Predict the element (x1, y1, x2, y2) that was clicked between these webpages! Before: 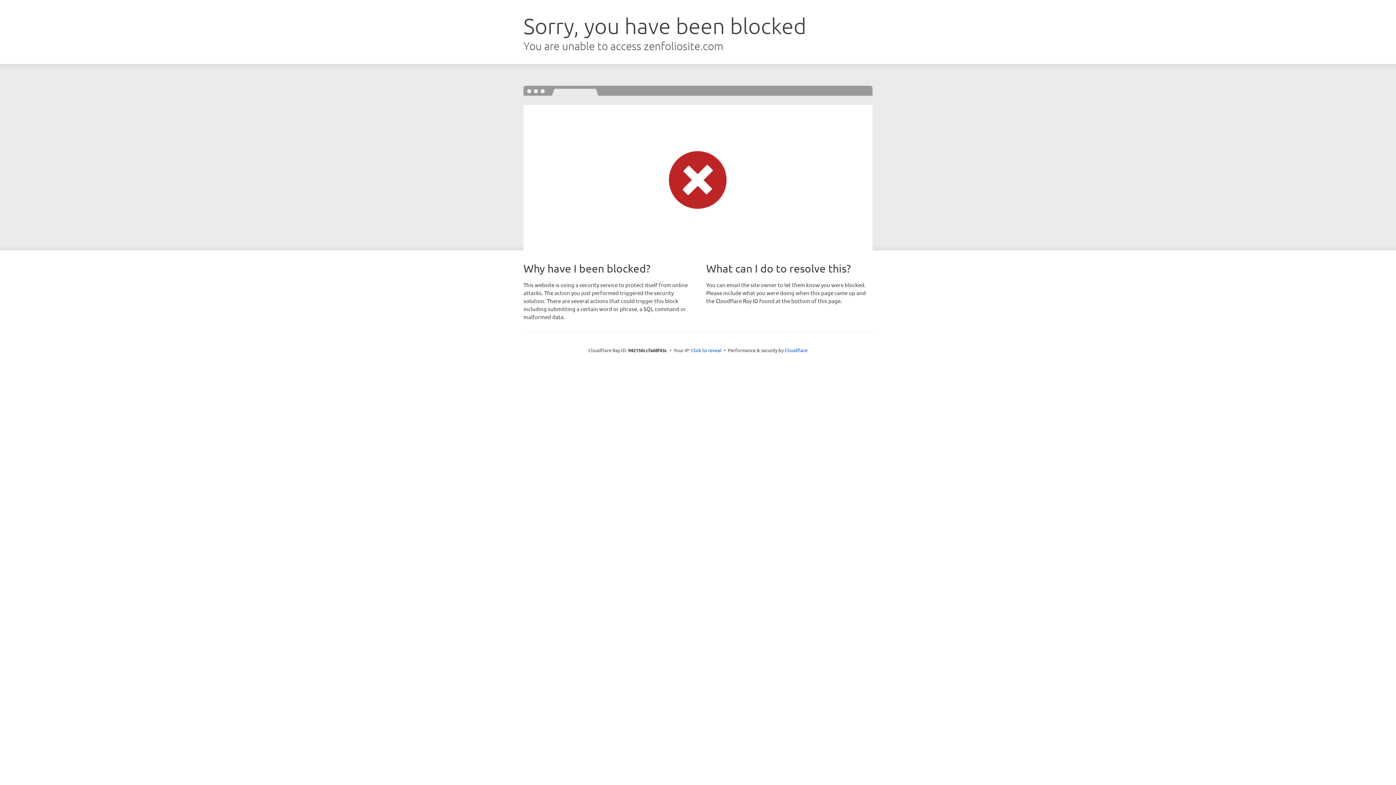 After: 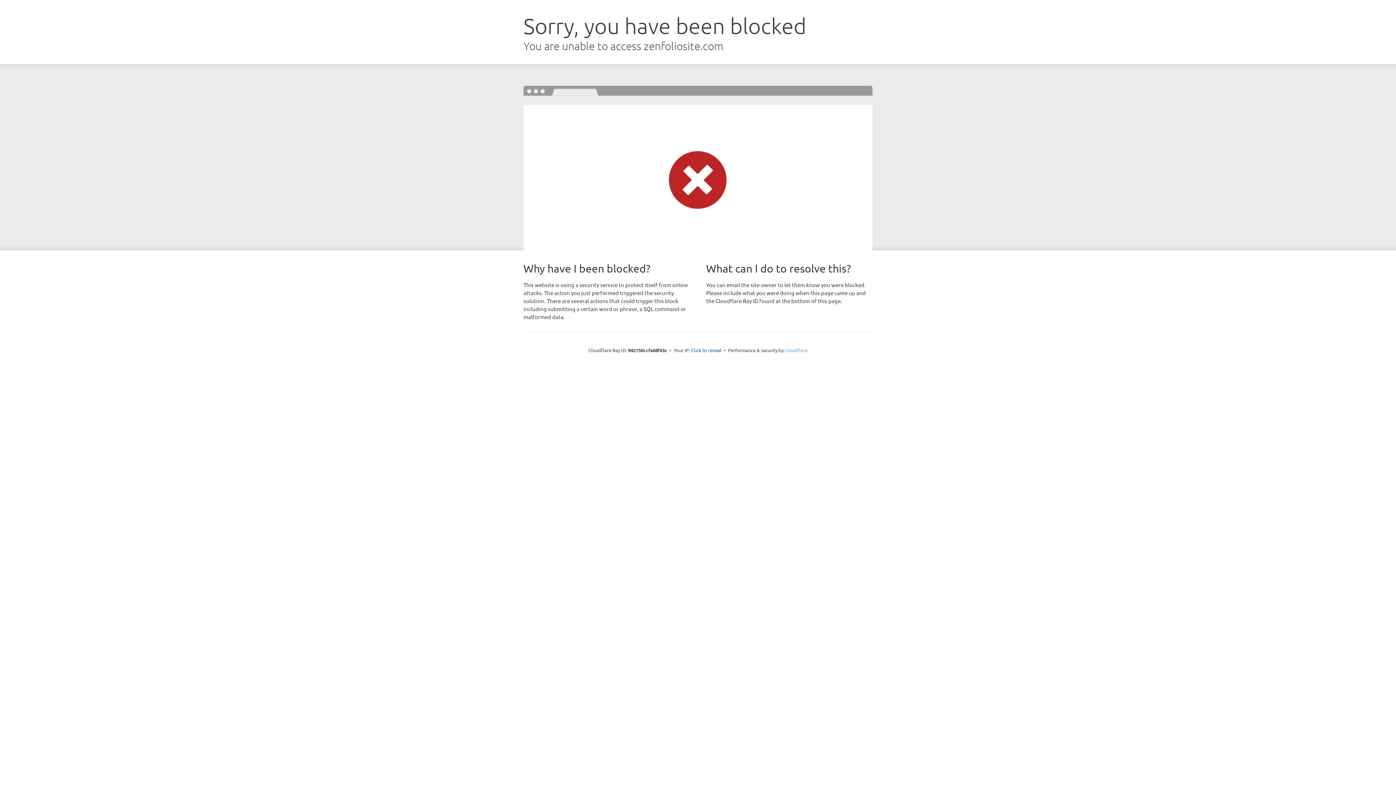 Action: bbox: (784, 347, 807, 353) label: Cloudflare